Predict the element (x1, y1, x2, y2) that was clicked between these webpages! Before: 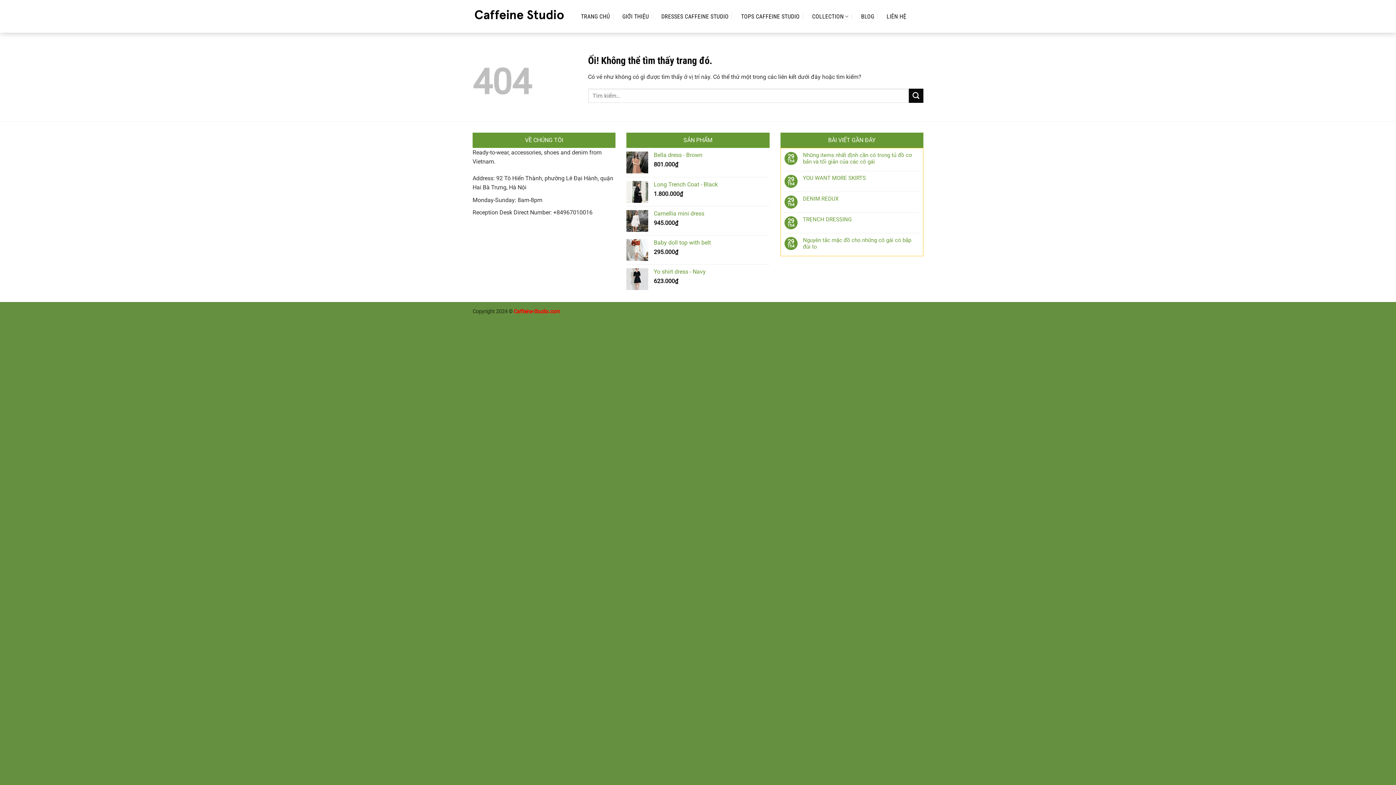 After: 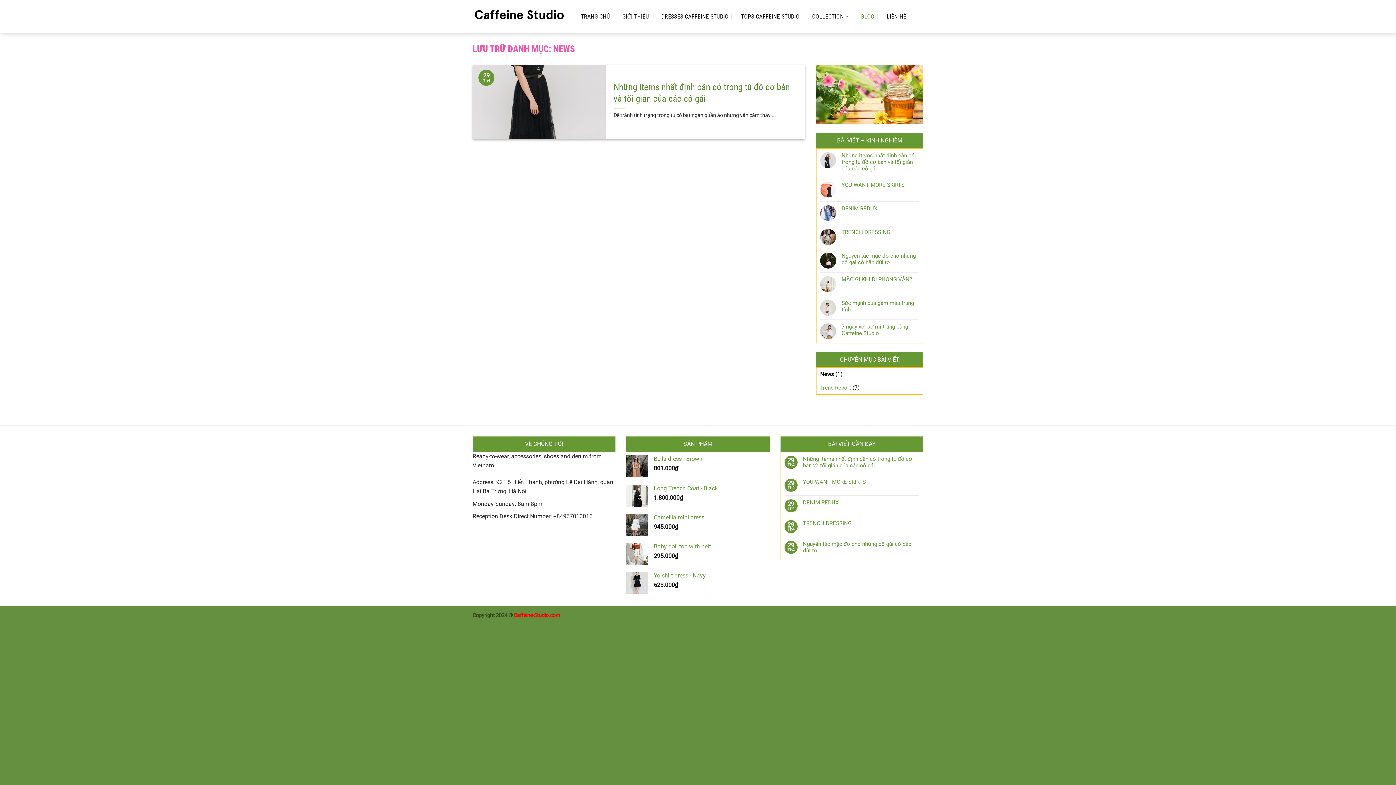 Action: bbox: (857, 10, 878, 22) label: BLOG